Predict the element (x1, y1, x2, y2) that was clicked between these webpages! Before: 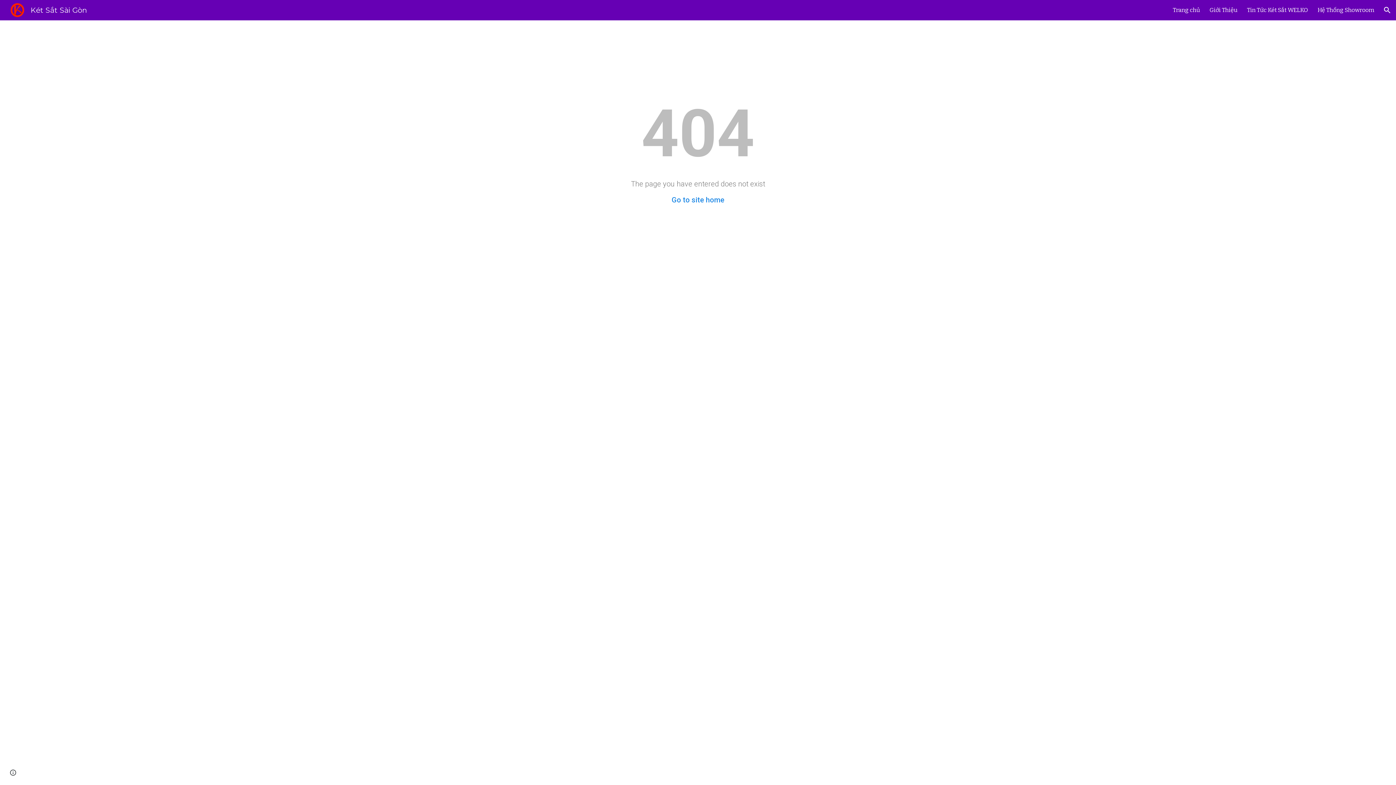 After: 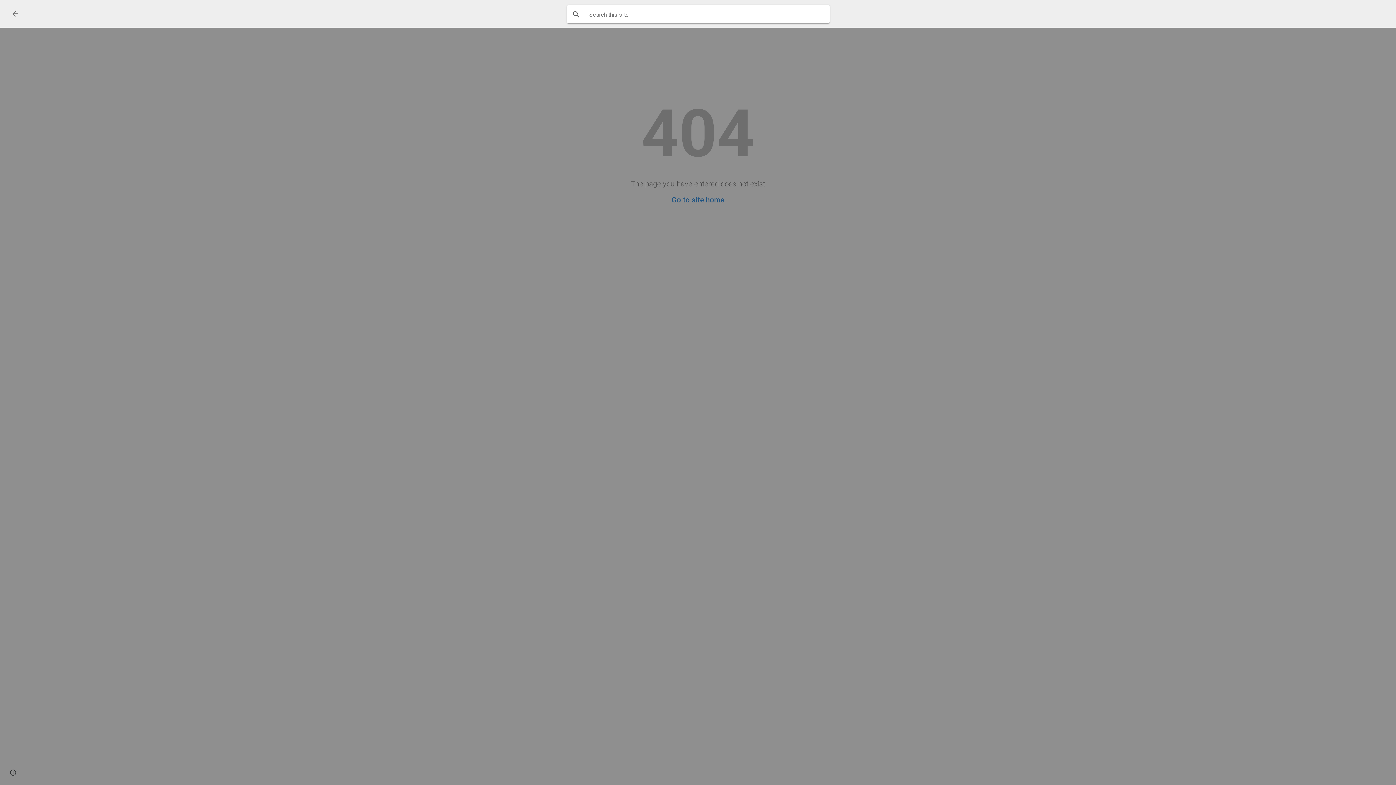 Action: bbox: (1378, 1, 1396, 18) label: Open search bar